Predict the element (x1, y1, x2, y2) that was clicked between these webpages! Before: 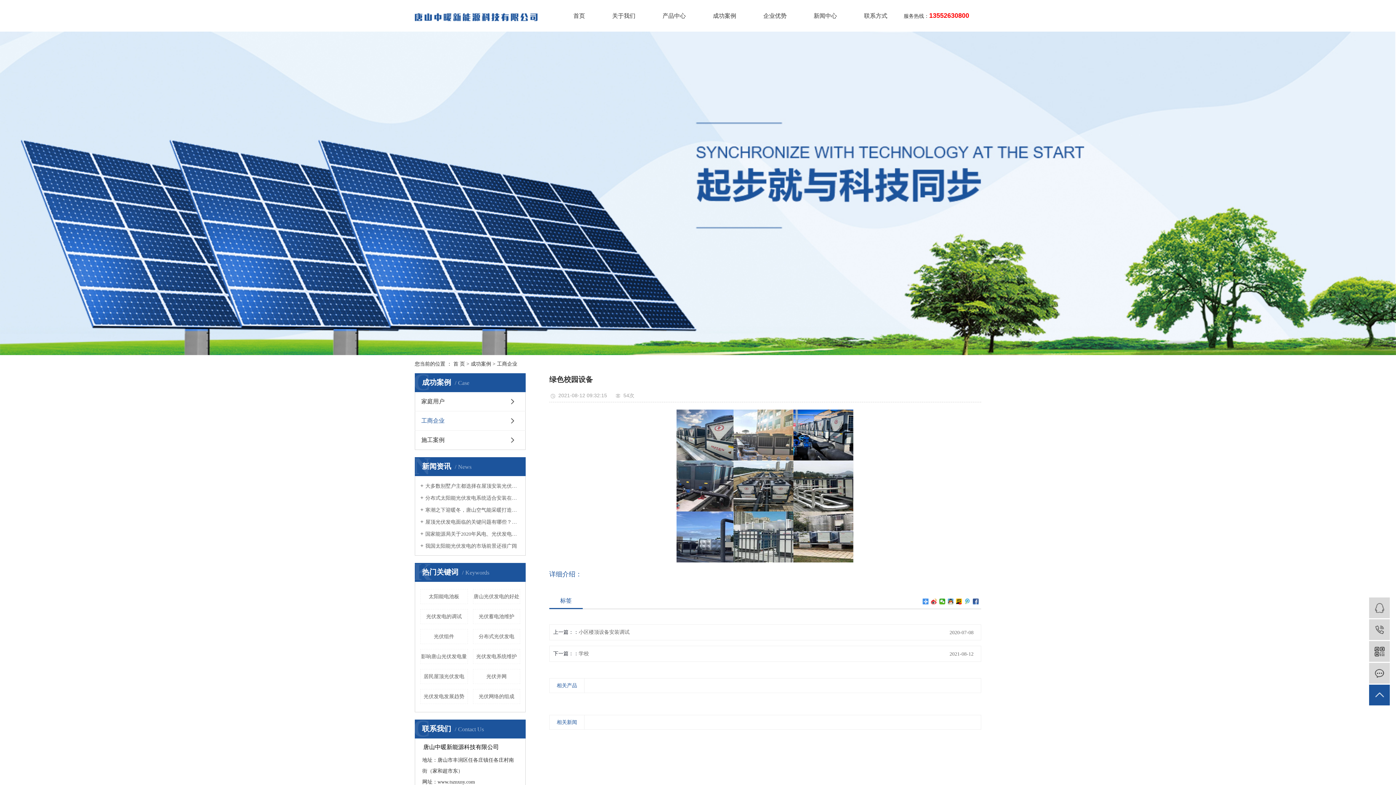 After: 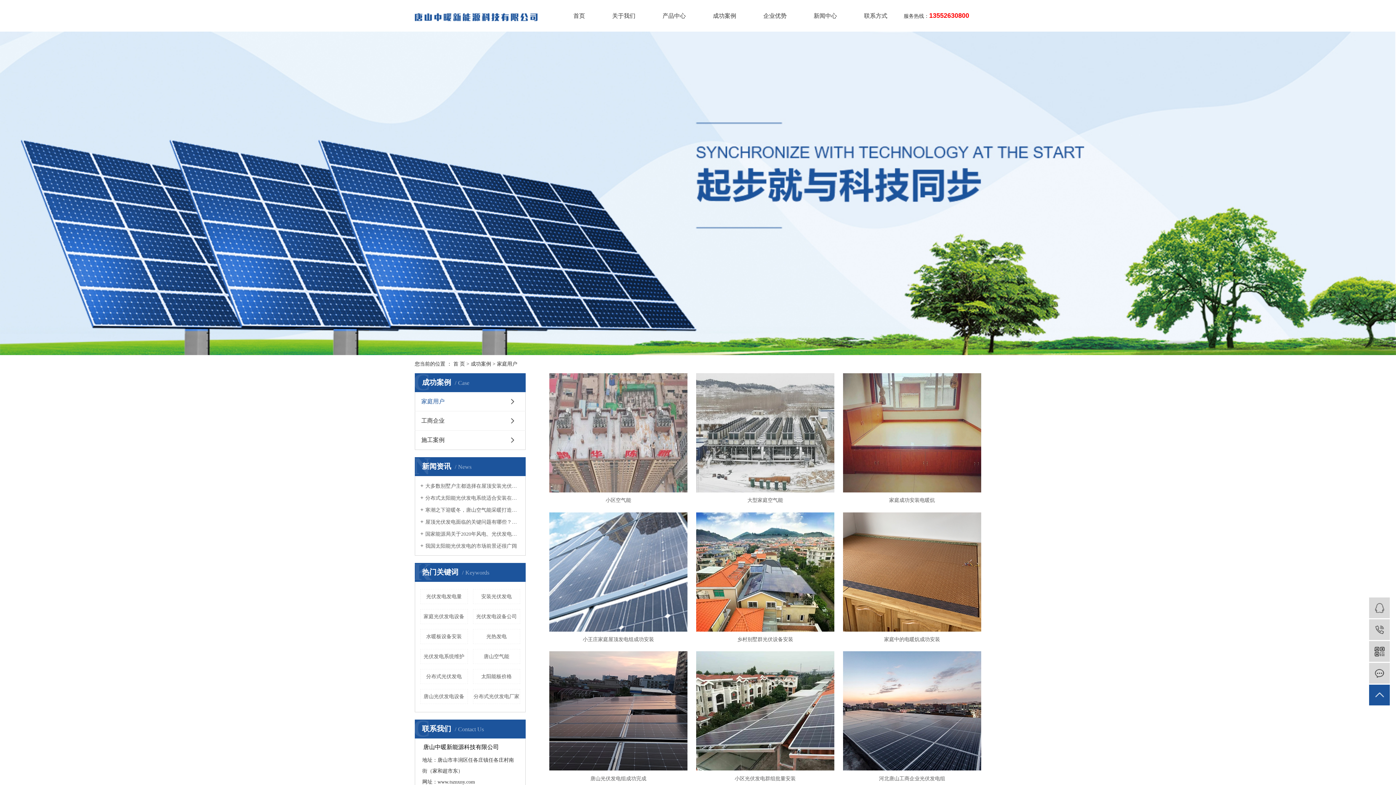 Action: label: 家庭用户 bbox: (414, 392, 525, 411)